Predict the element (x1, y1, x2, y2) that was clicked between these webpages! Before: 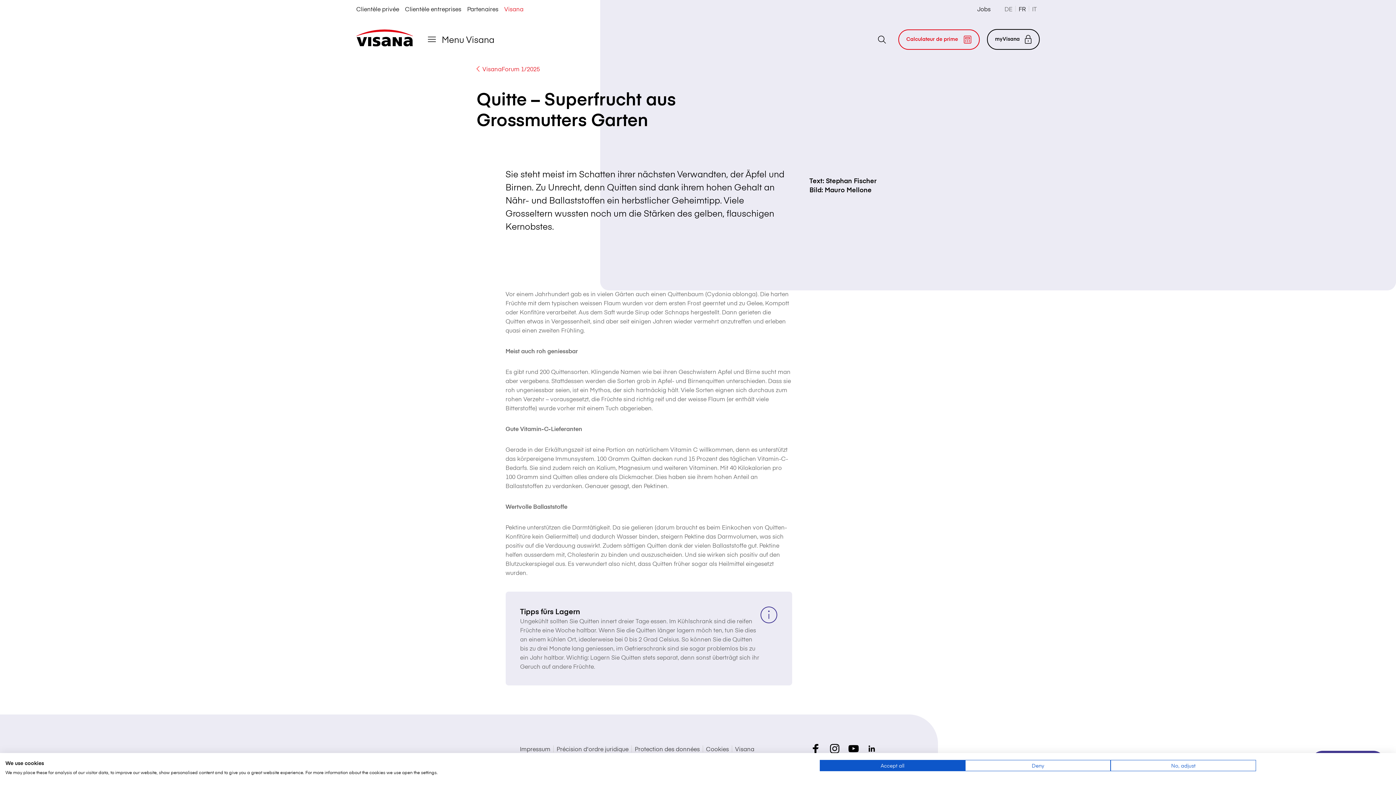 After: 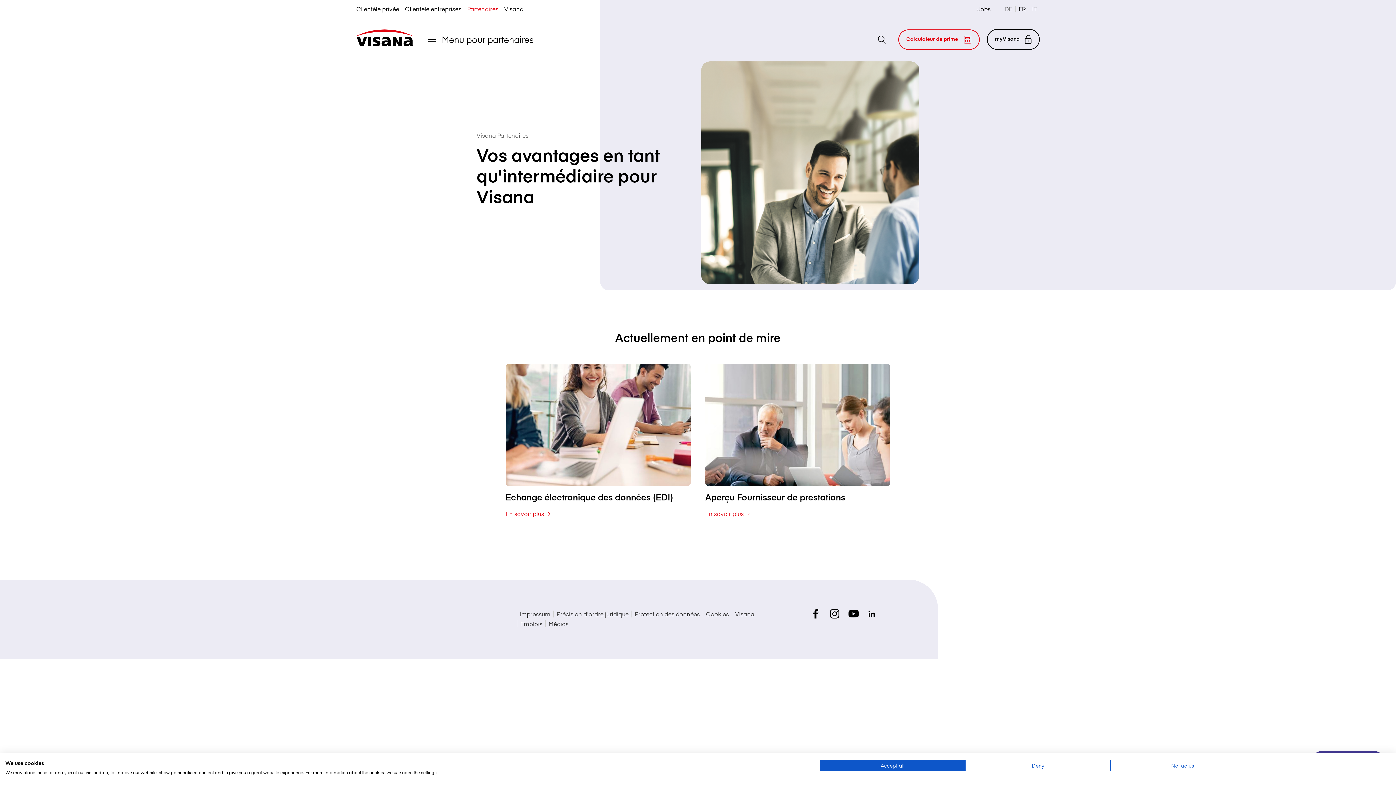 Action: label: Partenaires bbox: (464, 0, 501, 17)